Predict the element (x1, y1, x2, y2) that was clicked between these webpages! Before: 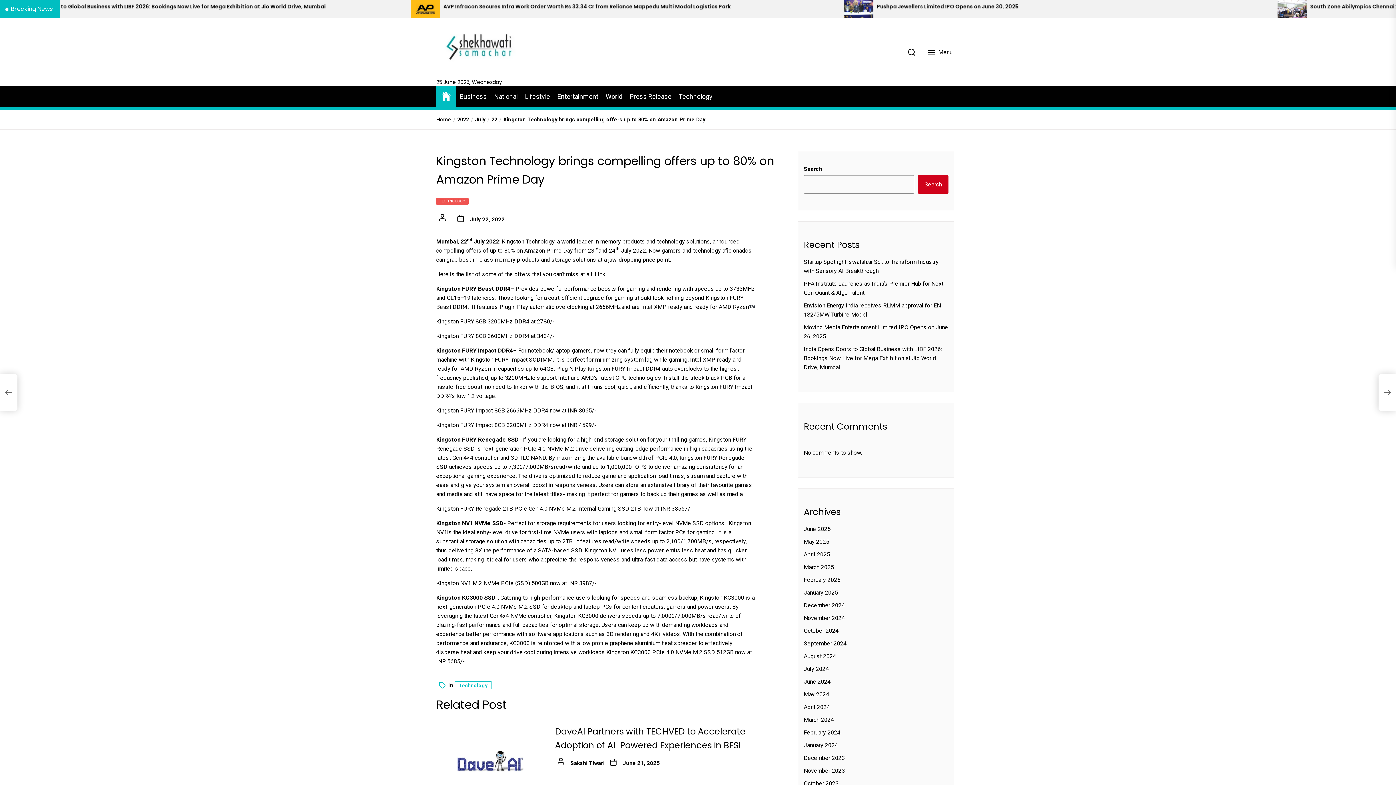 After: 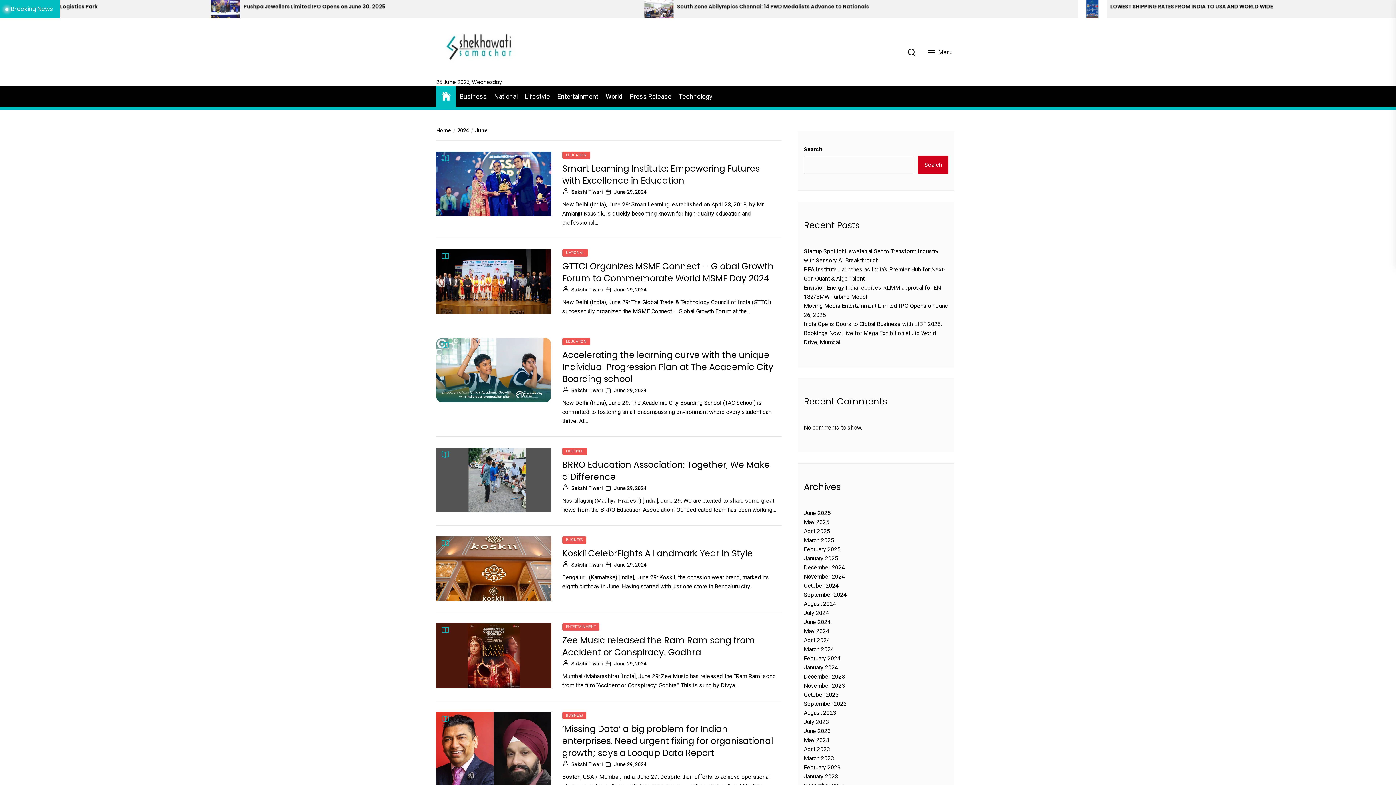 Action: label: June 2024 bbox: (804, 678, 830, 685)